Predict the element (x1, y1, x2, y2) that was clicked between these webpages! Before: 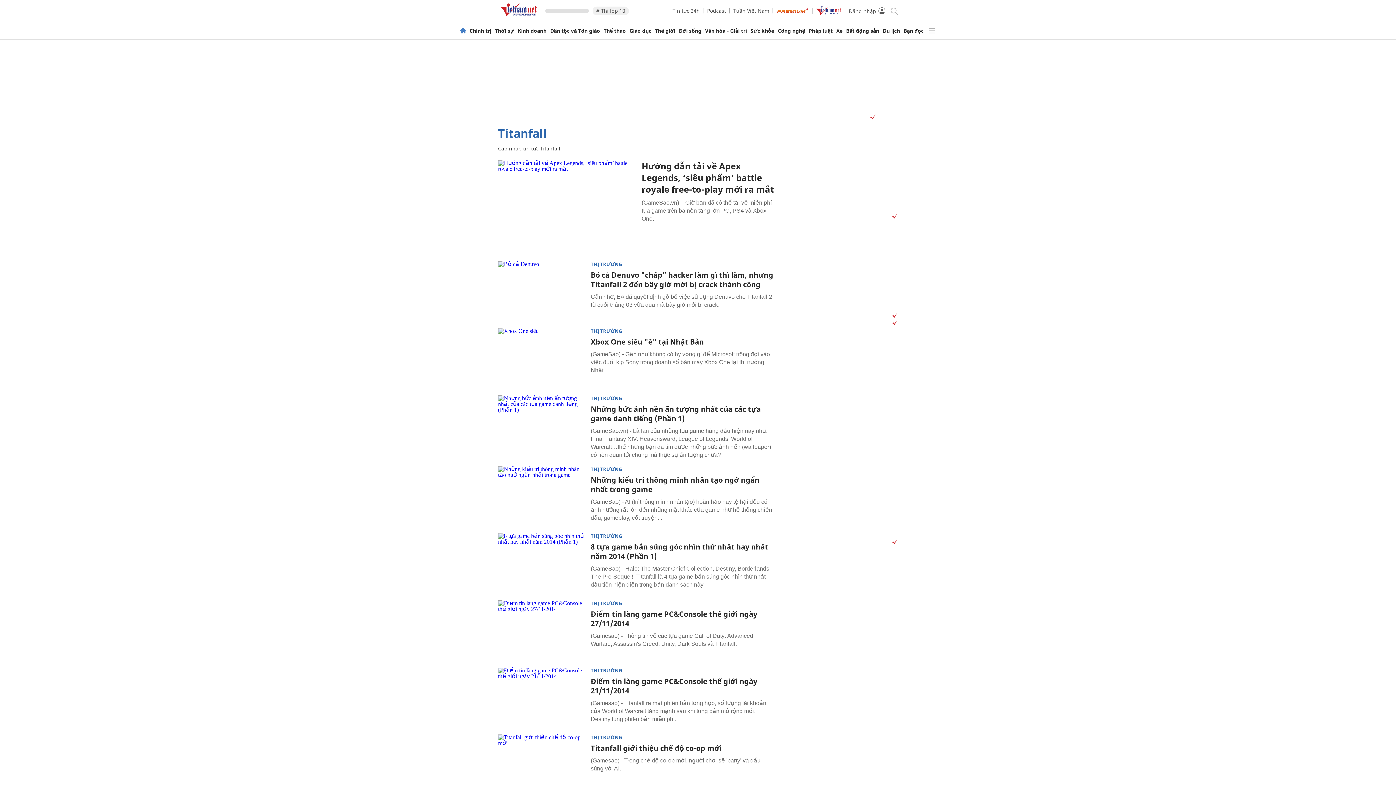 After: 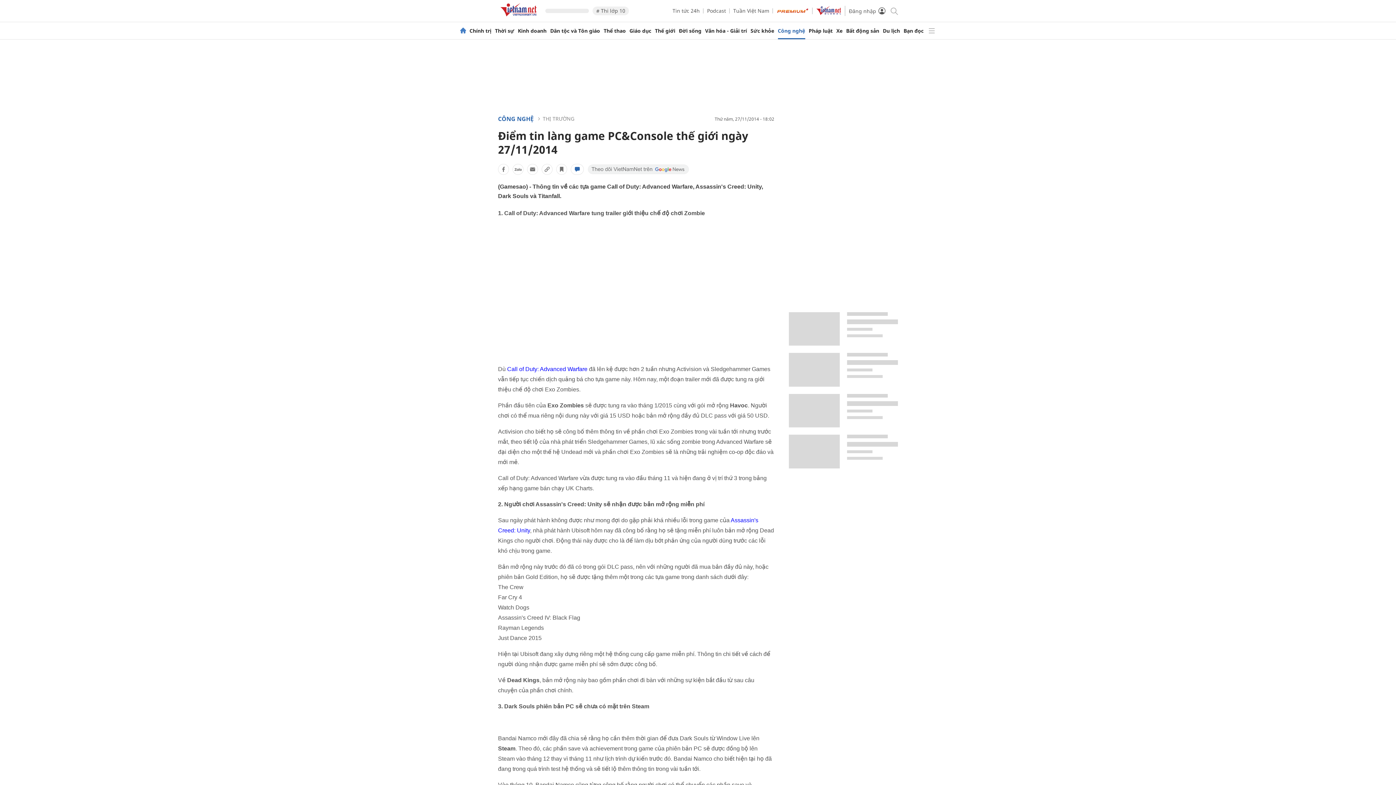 Action: bbox: (498, 600, 585, 658)